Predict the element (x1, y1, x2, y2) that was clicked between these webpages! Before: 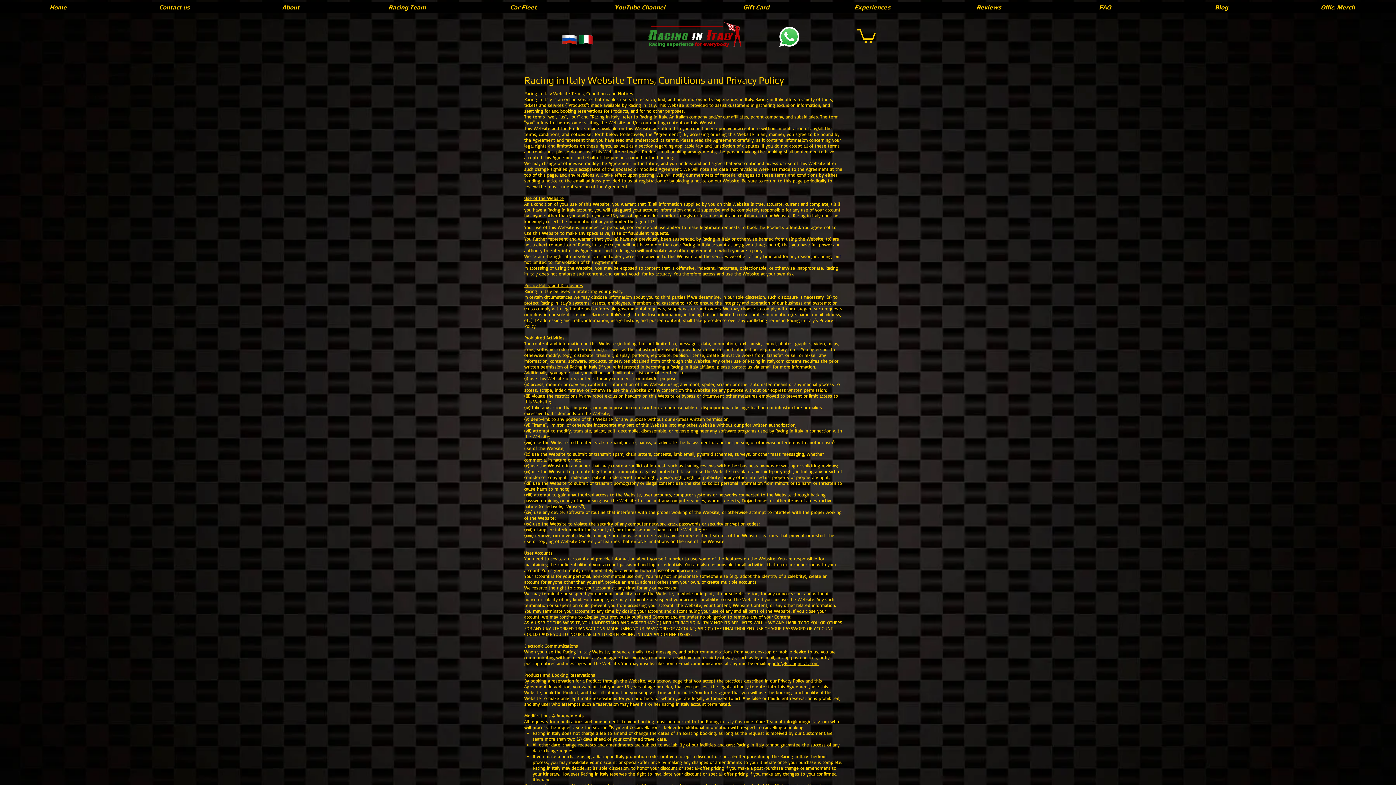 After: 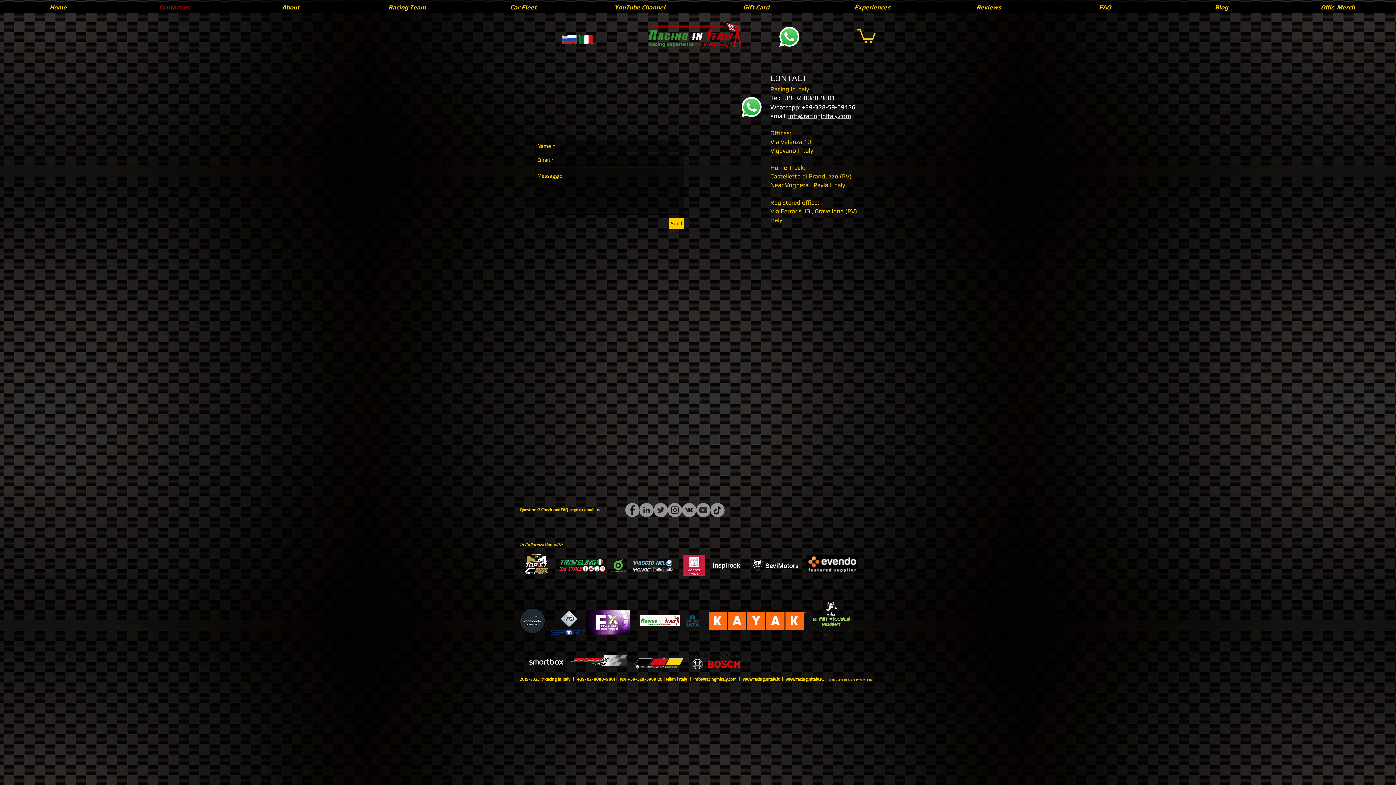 Action: label: Contact us bbox: (116, 1, 232, 12)